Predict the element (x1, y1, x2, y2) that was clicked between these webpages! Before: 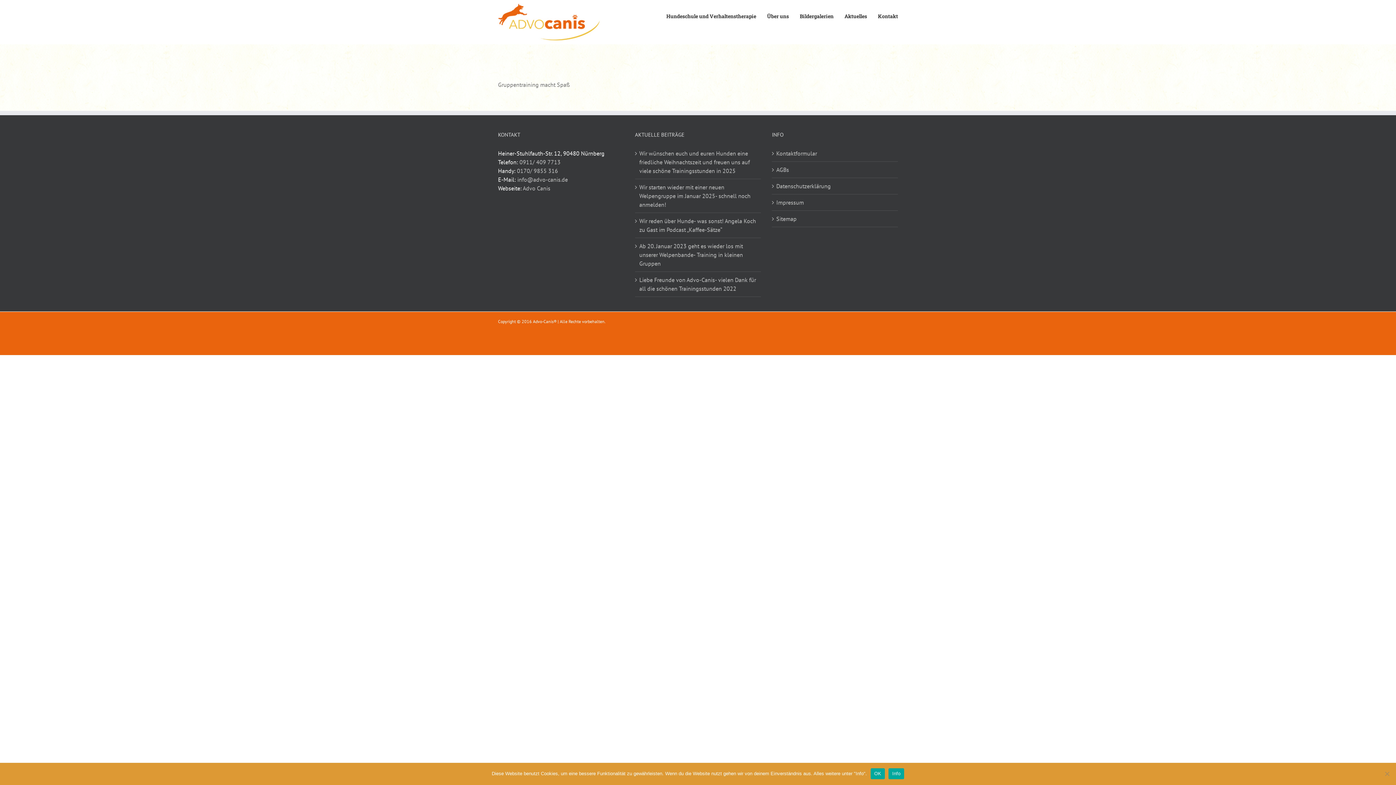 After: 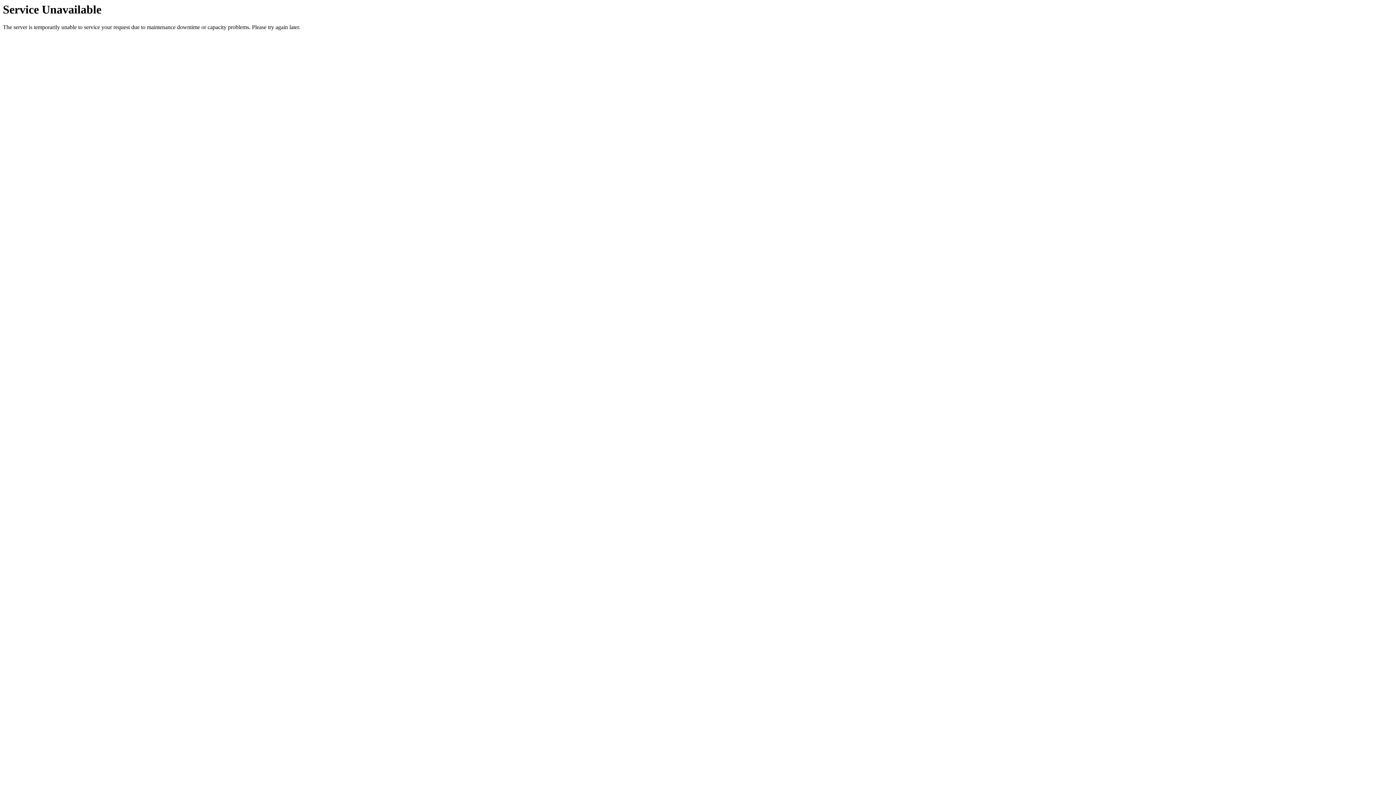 Action: label: Impressum bbox: (776, 198, 894, 206)